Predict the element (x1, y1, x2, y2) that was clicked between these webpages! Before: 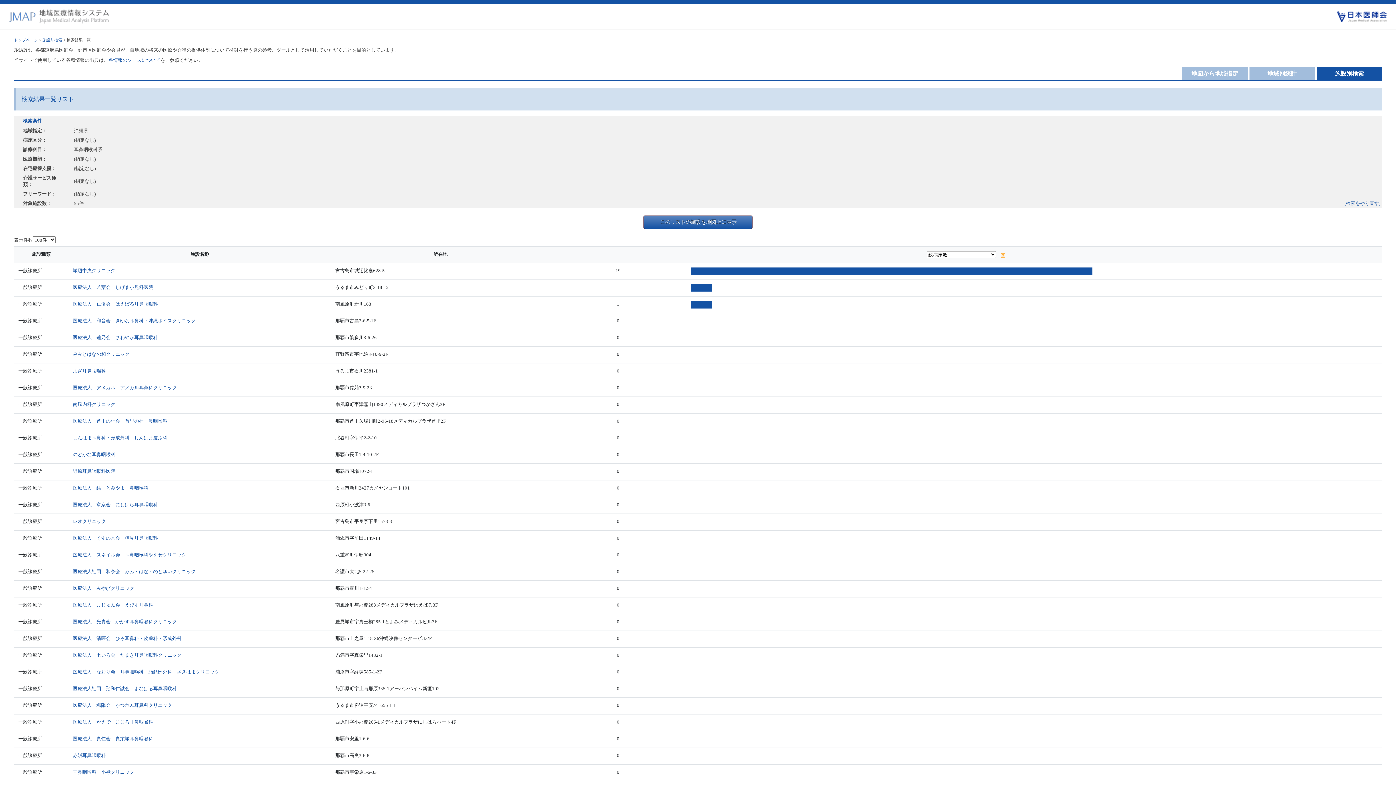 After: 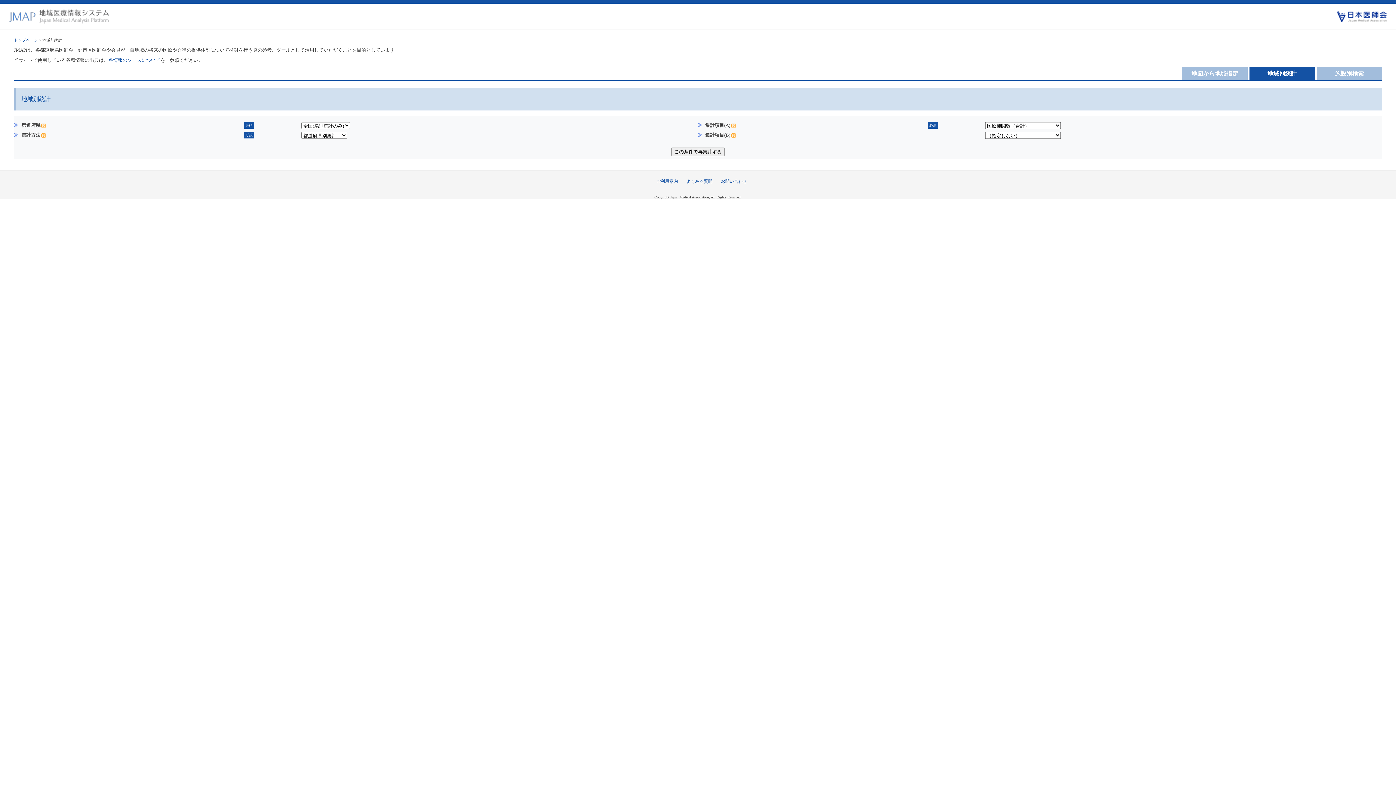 Action: bbox: (1249, 67, 1315, 80) label: 地域別統計